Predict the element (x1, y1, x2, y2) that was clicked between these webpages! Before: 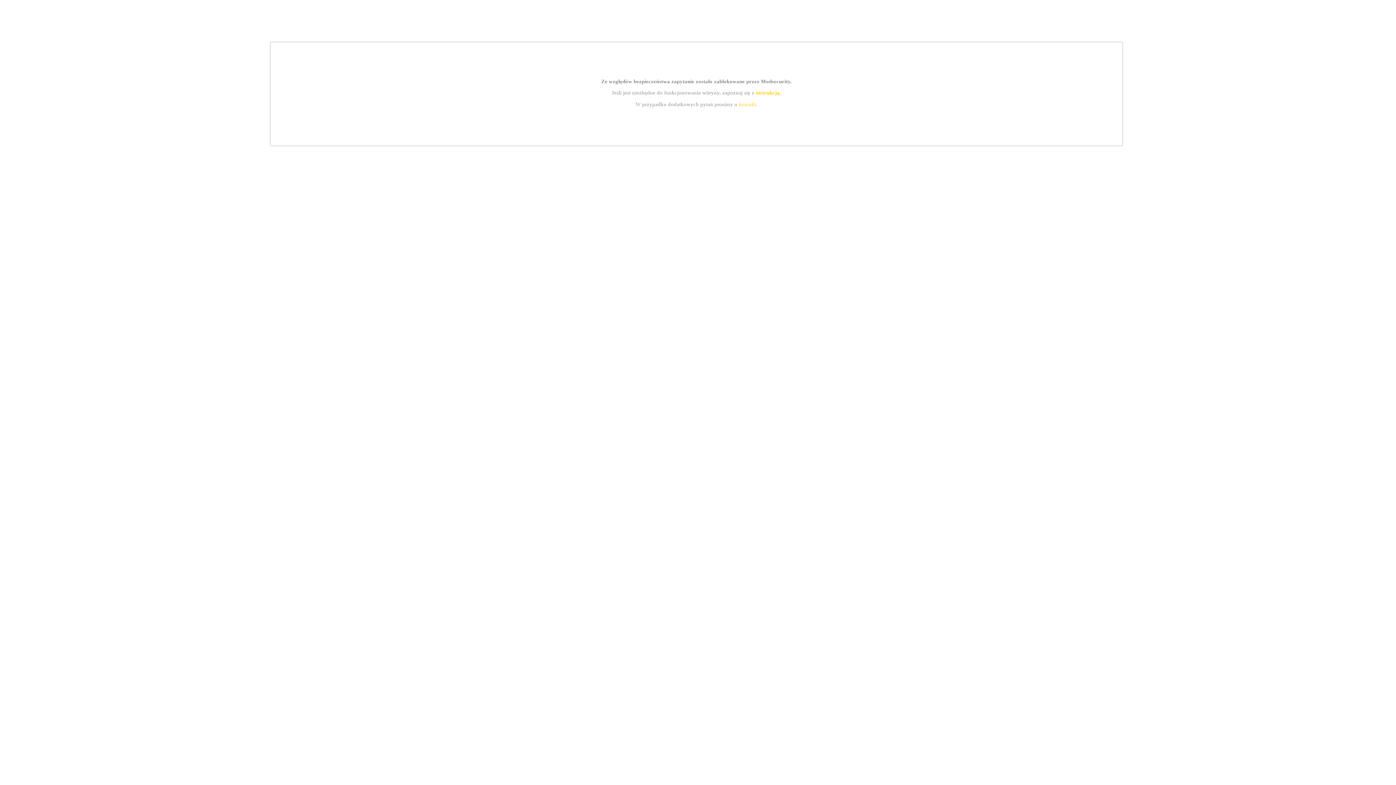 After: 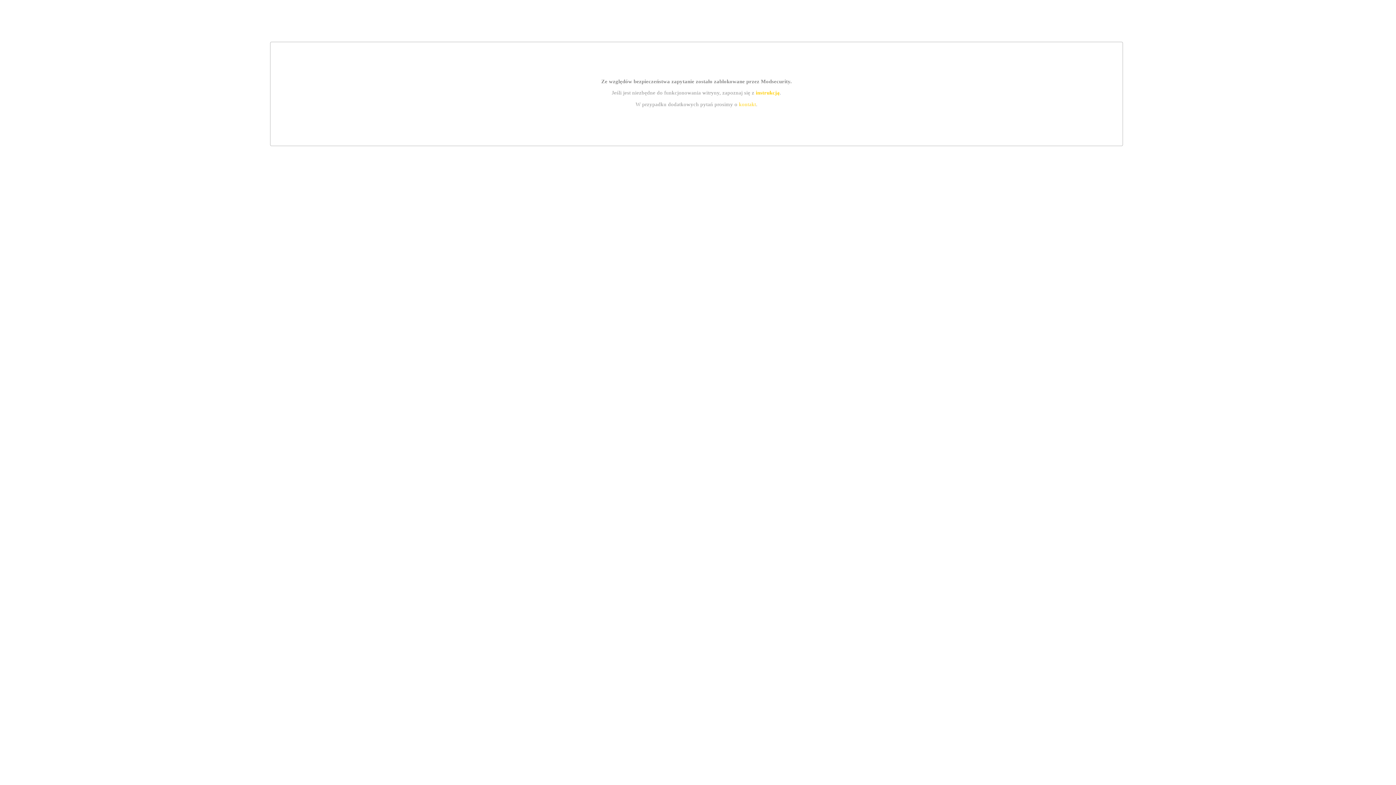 Action: label: instrukcją bbox: (755, 89, 779, 95)